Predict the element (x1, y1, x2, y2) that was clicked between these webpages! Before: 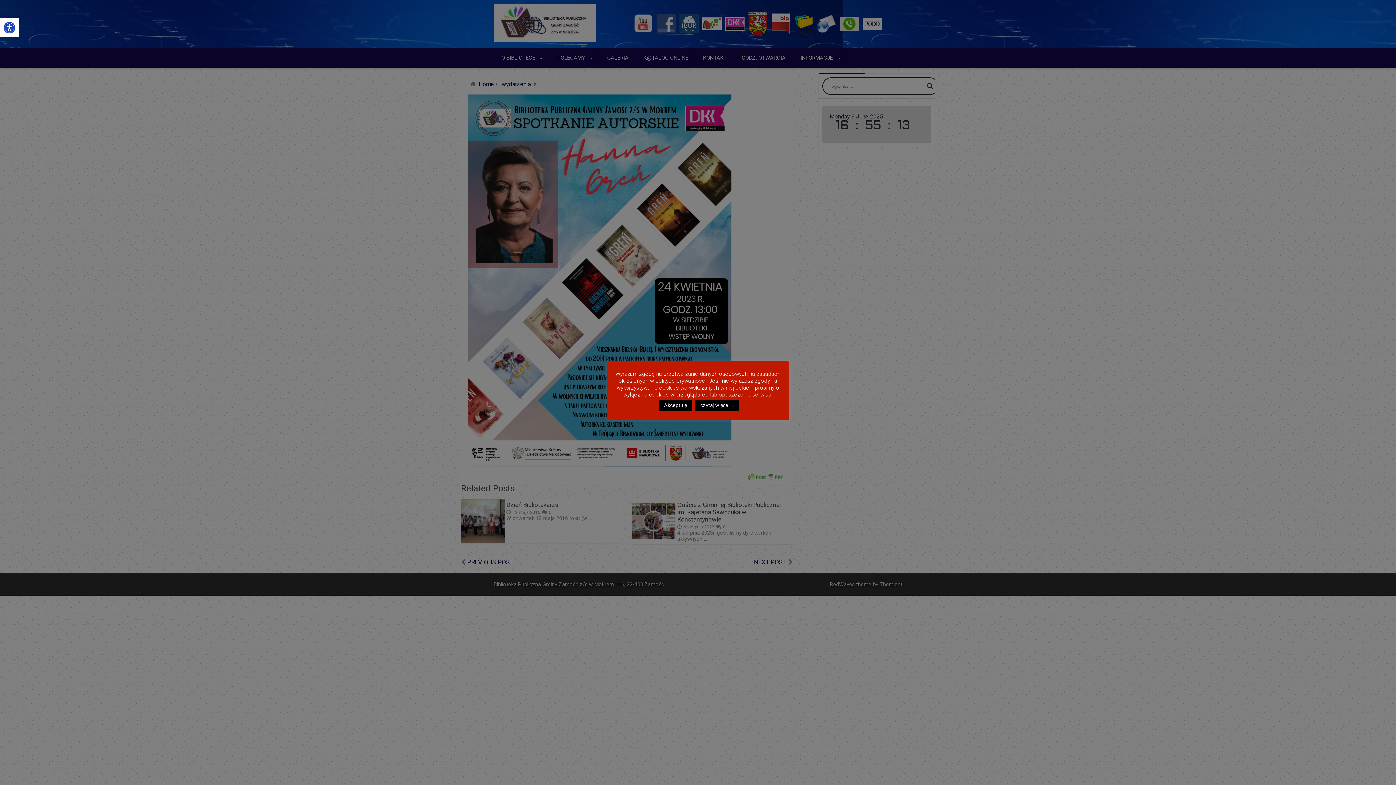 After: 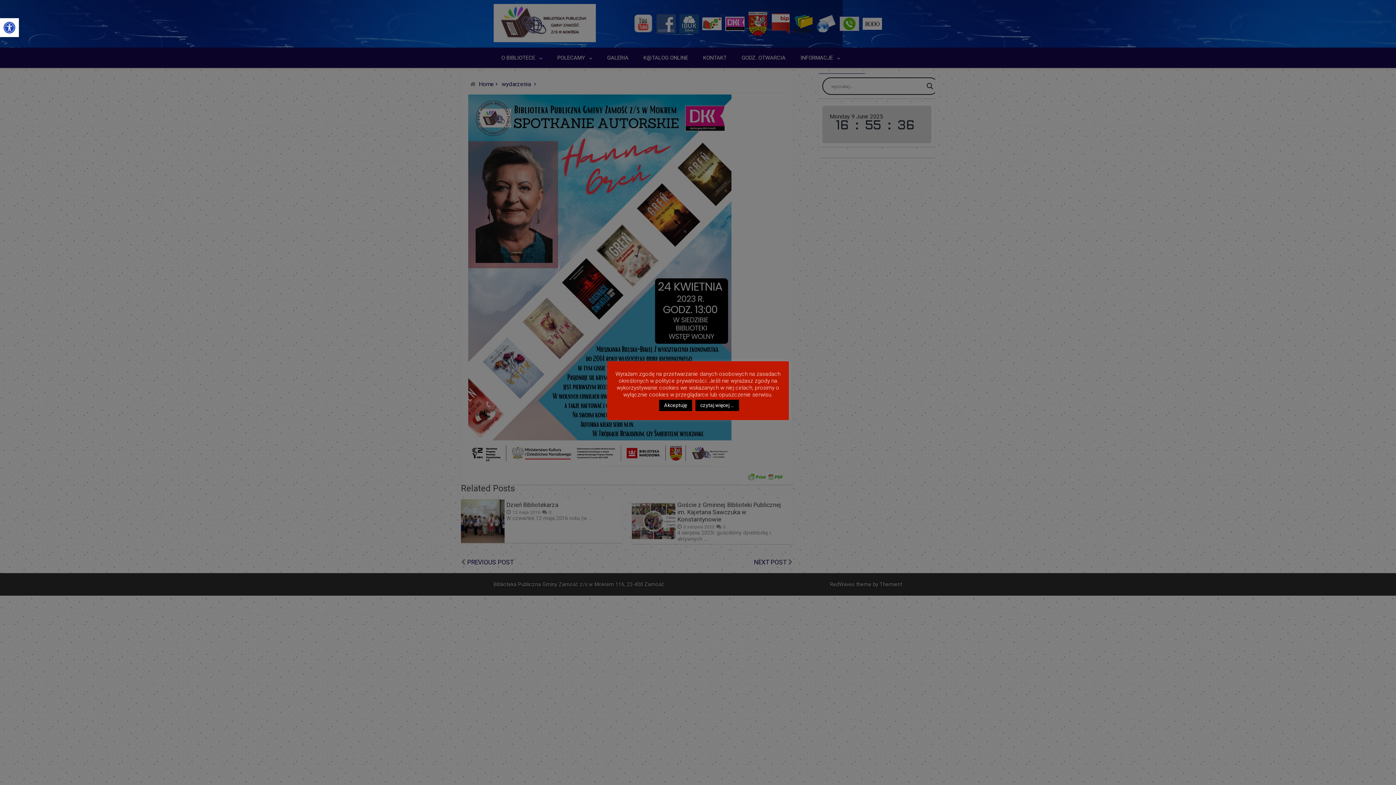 Action: bbox: (695, 400, 739, 411) label: czytaj więcej ...